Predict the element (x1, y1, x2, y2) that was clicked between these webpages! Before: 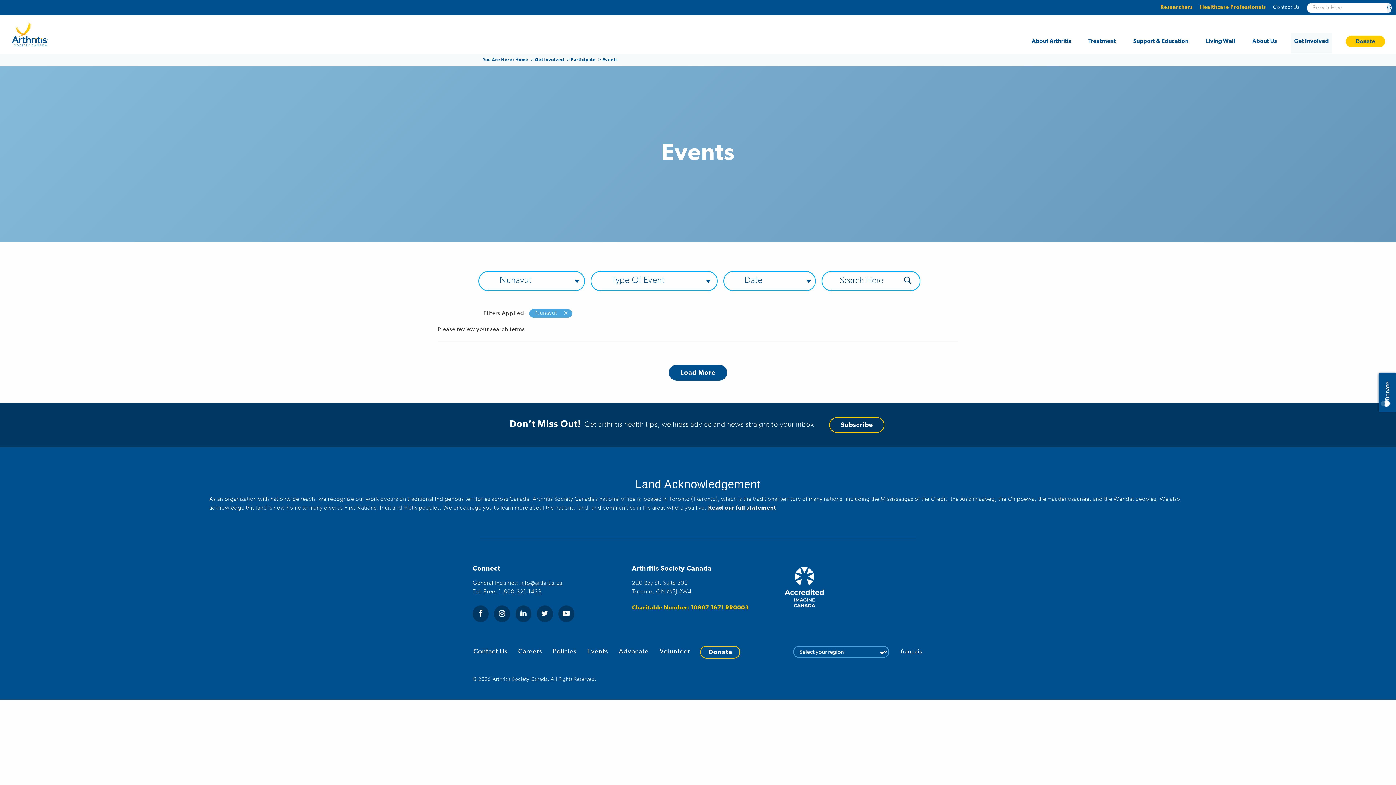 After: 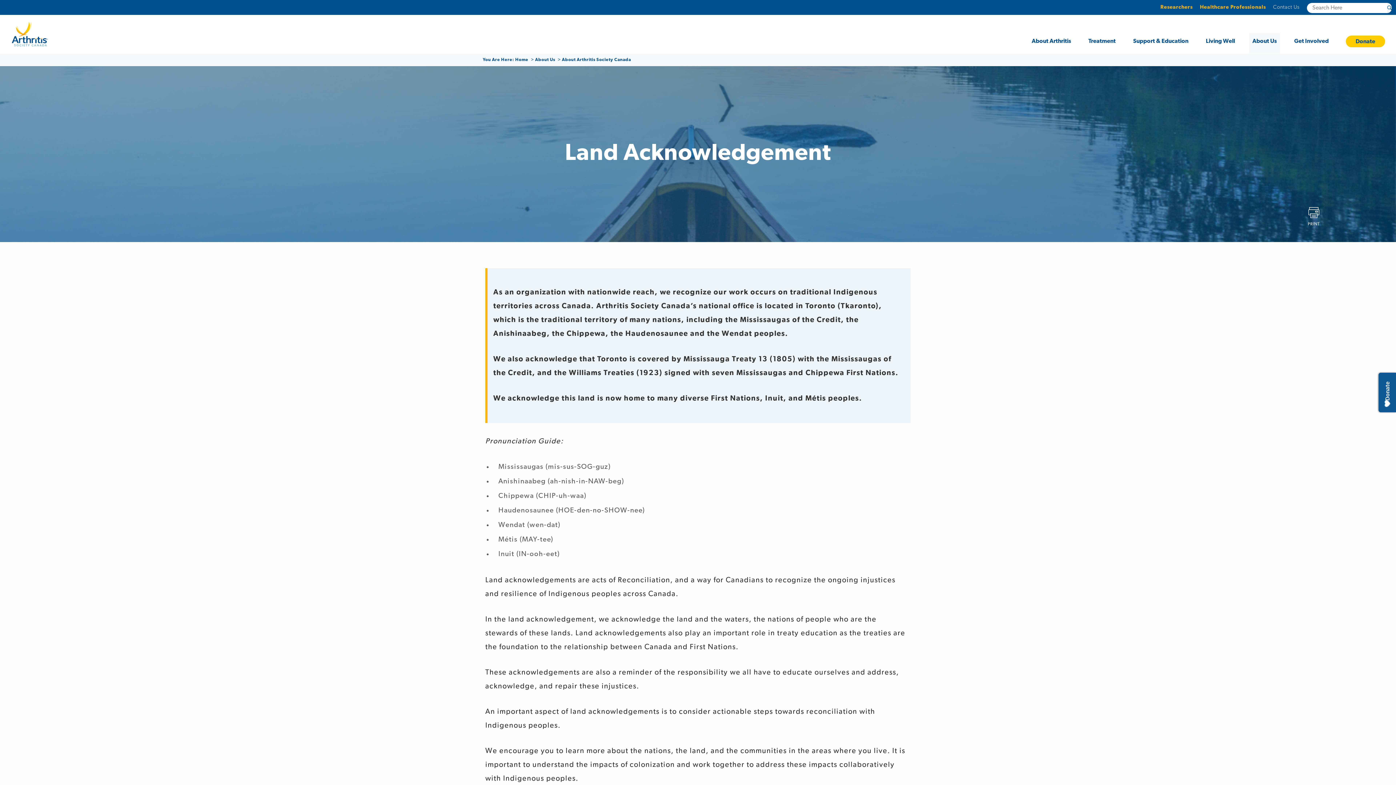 Action: label: Read our full statement bbox: (708, 505, 776, 511)